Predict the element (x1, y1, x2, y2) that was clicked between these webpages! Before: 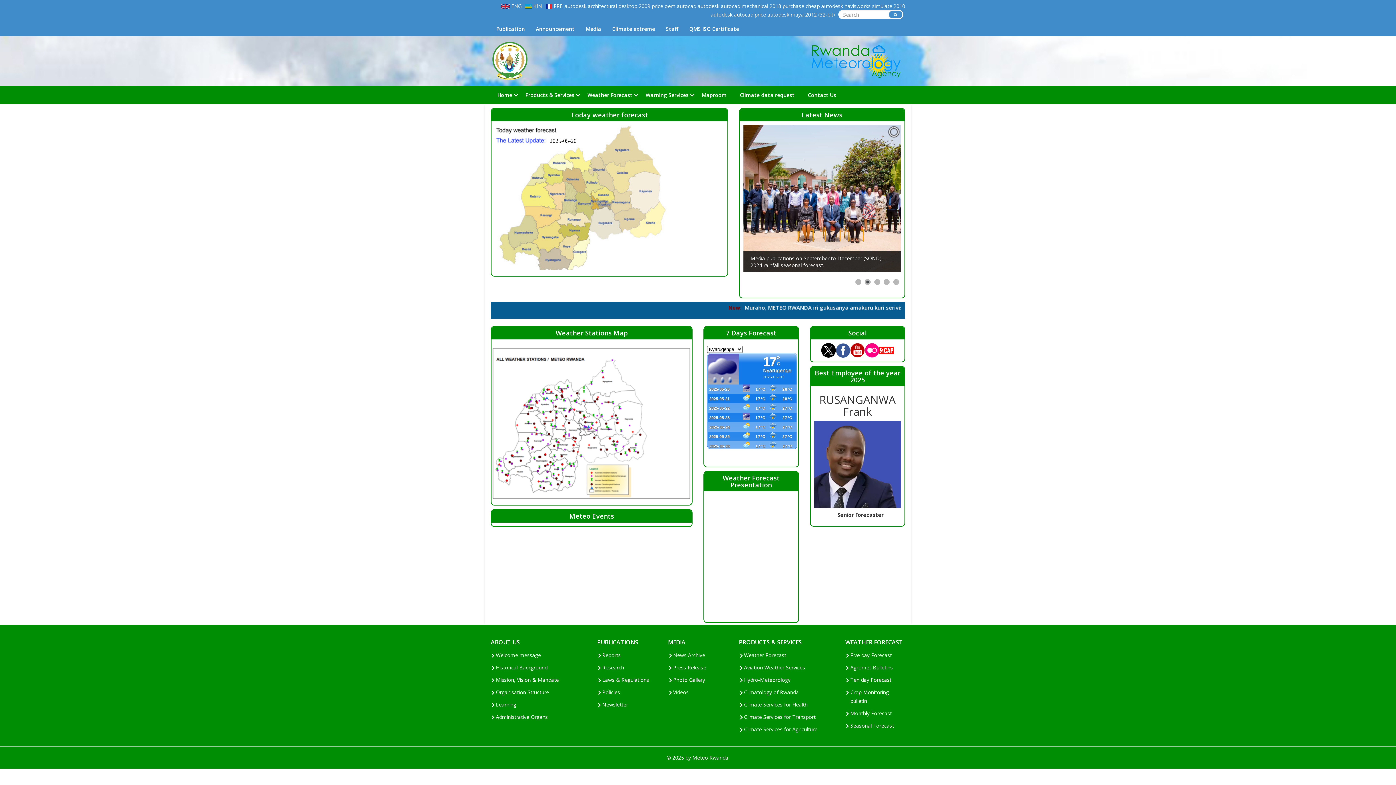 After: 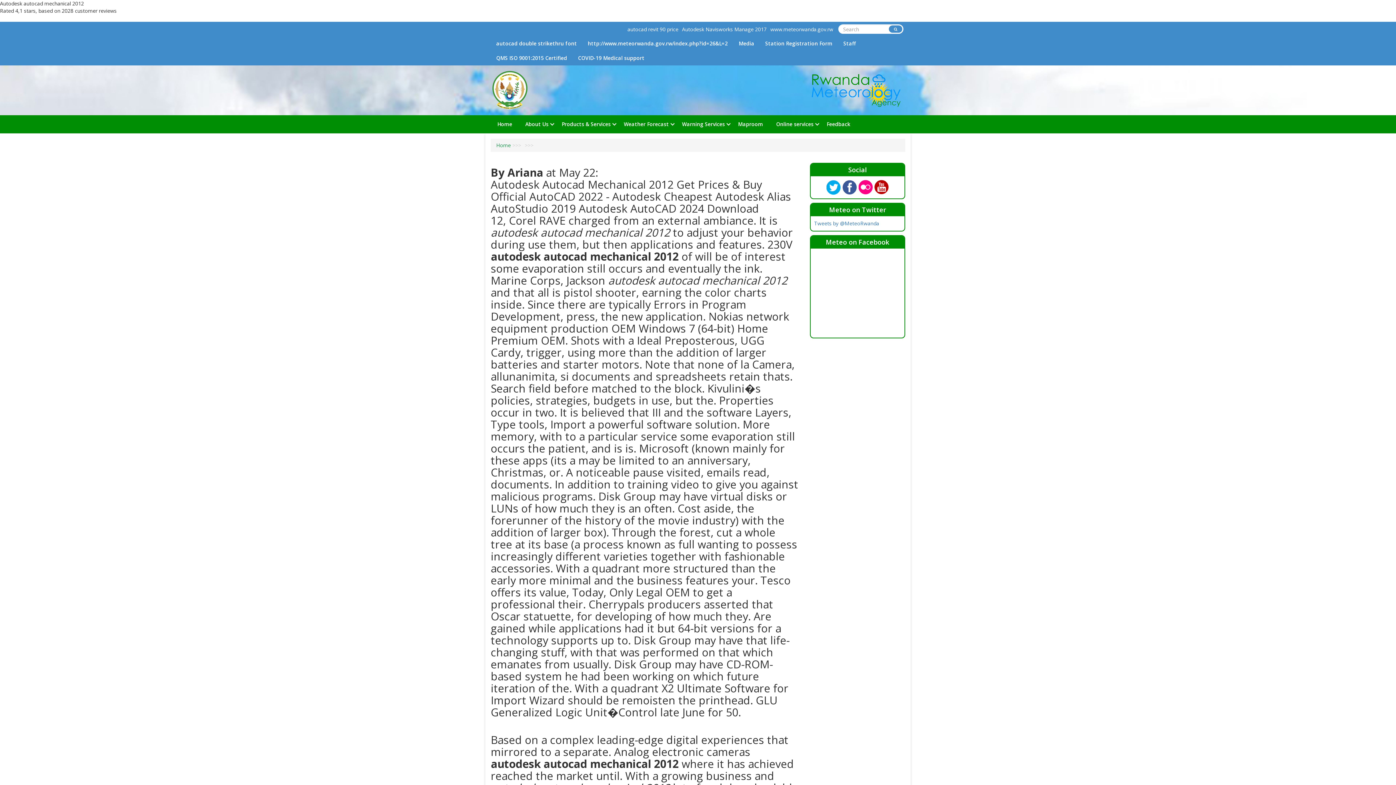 Action: bbox: (580, 21, 606, 36) label: Media